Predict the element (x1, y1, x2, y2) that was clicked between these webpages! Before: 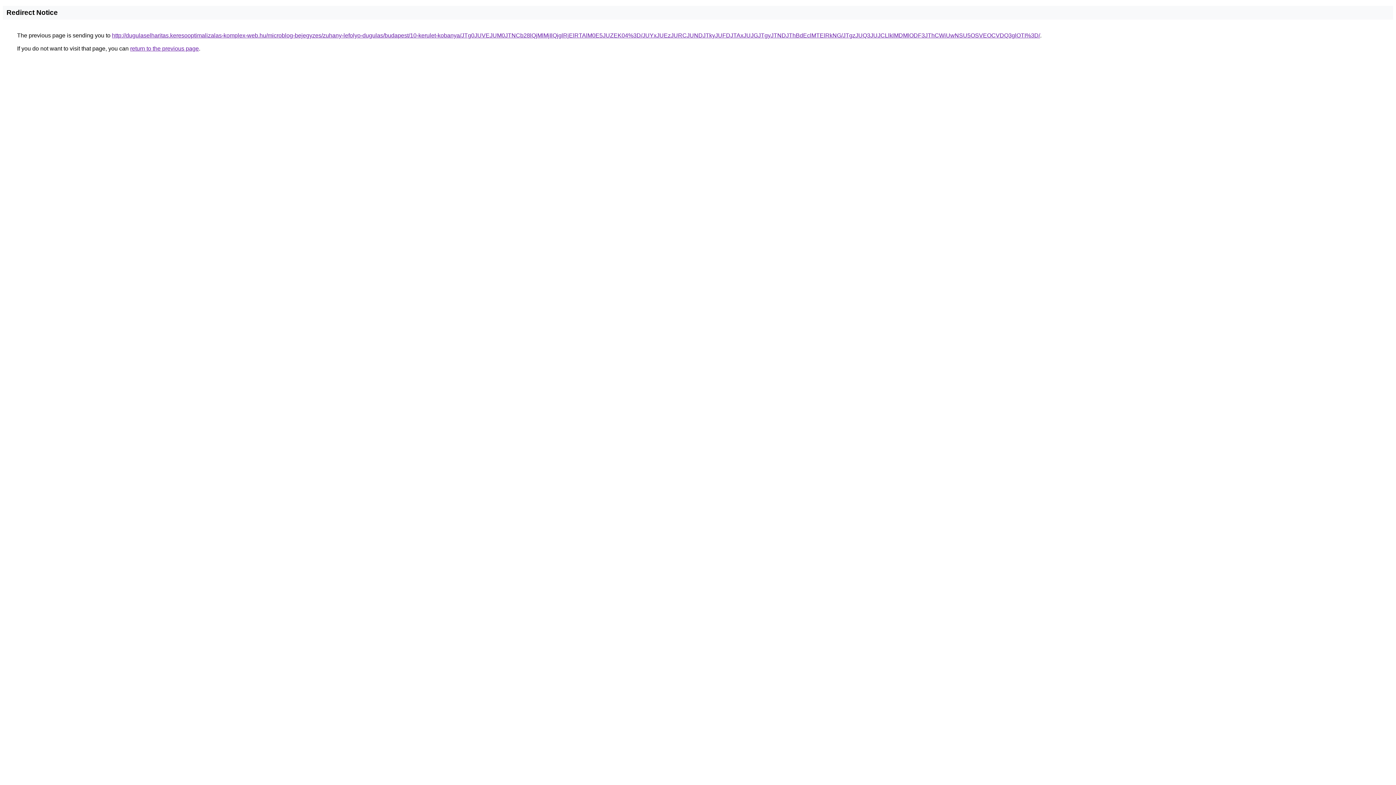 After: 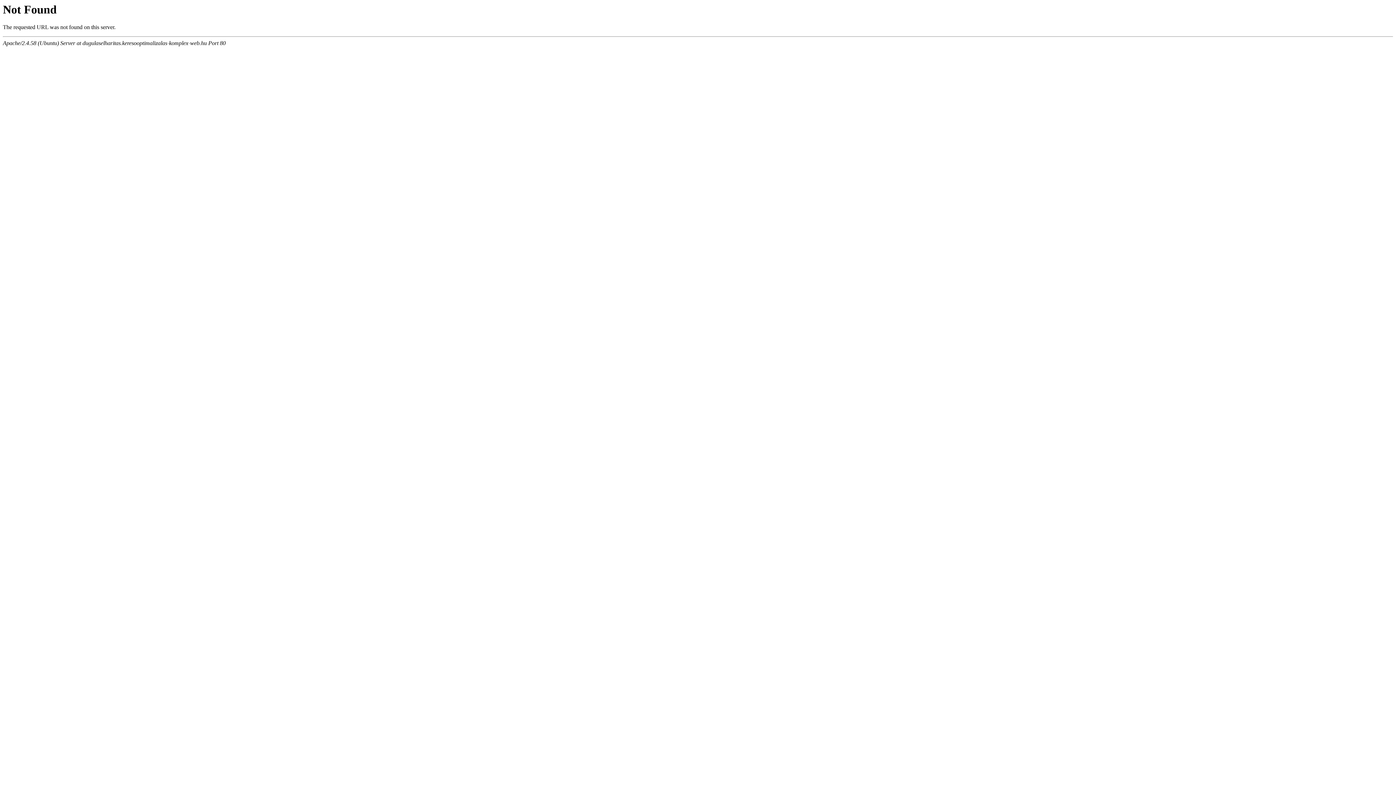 Action: label: http://dugulaselharitas.keresooptimalizalas-komplex-web.hu/microblog-bejegyzes/zuhany-lefolyo-dugulas/budapest/10-kerulet-kobanya/JTg0JUVEJUM0JTNCb28lQjMlMjIlQjglRjElRTAlM0E5JUZEK04%3D/JUYxJUEzJURCJUNDJTkyJUFDJTAxJUJGJTgyJTNDJThBdEclMTElRkNG/JTgzJUQ3JUJCLlklMDMlODF3JThCWiUwNSU5OSVEOCVDQ3glOTI%3D/ bbox: (112, 32, 1040, 38)